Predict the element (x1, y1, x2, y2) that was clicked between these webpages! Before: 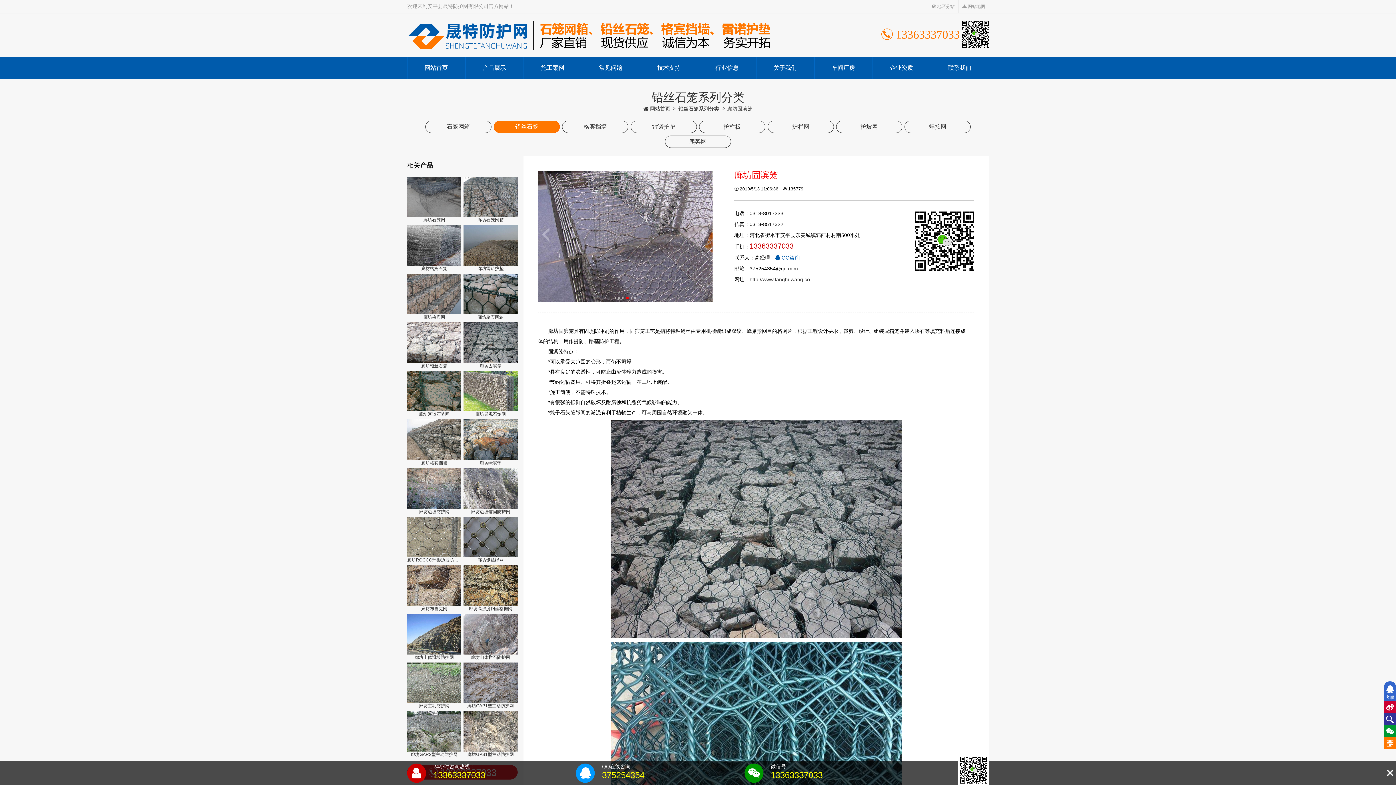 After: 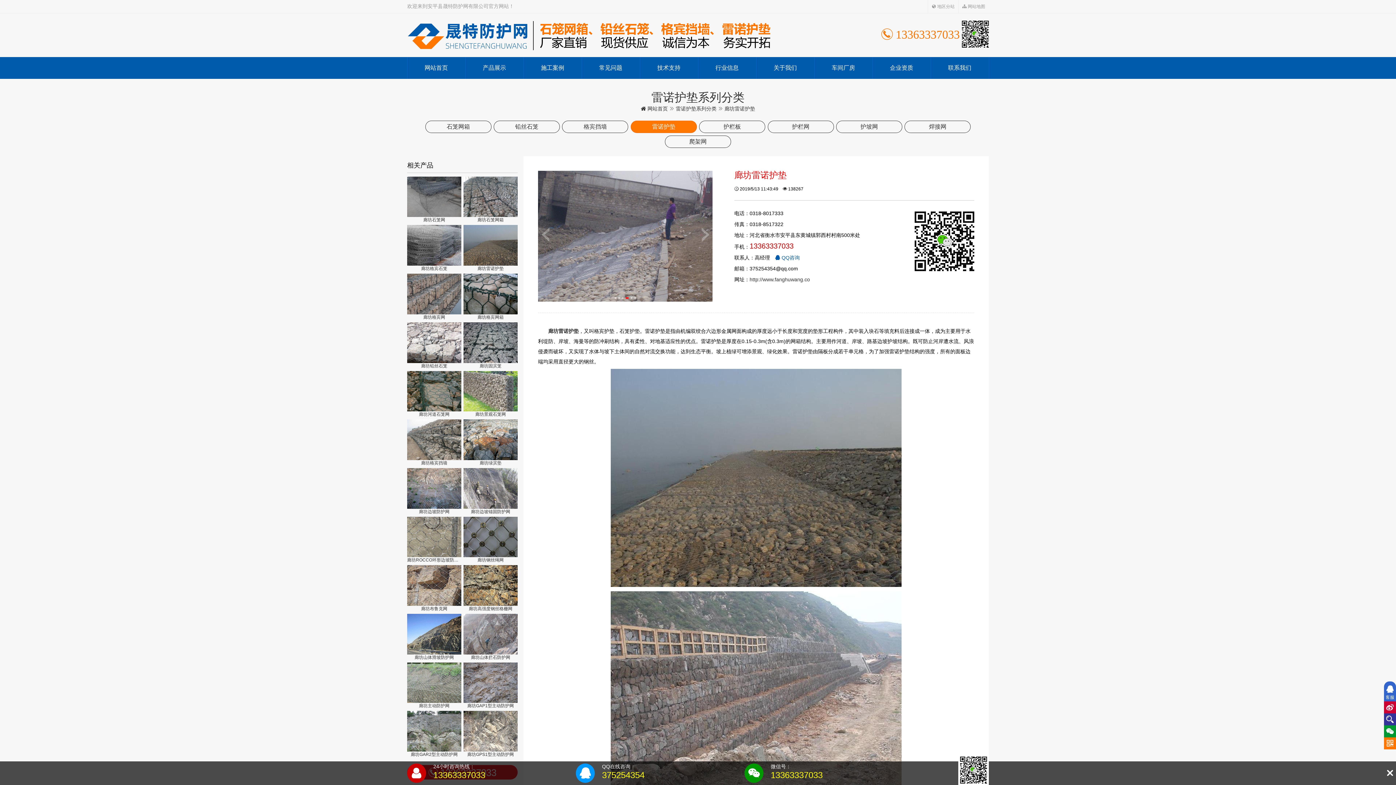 Action: bbox: (463, 242, 517, 272) label: 廊坊雷诺护垫